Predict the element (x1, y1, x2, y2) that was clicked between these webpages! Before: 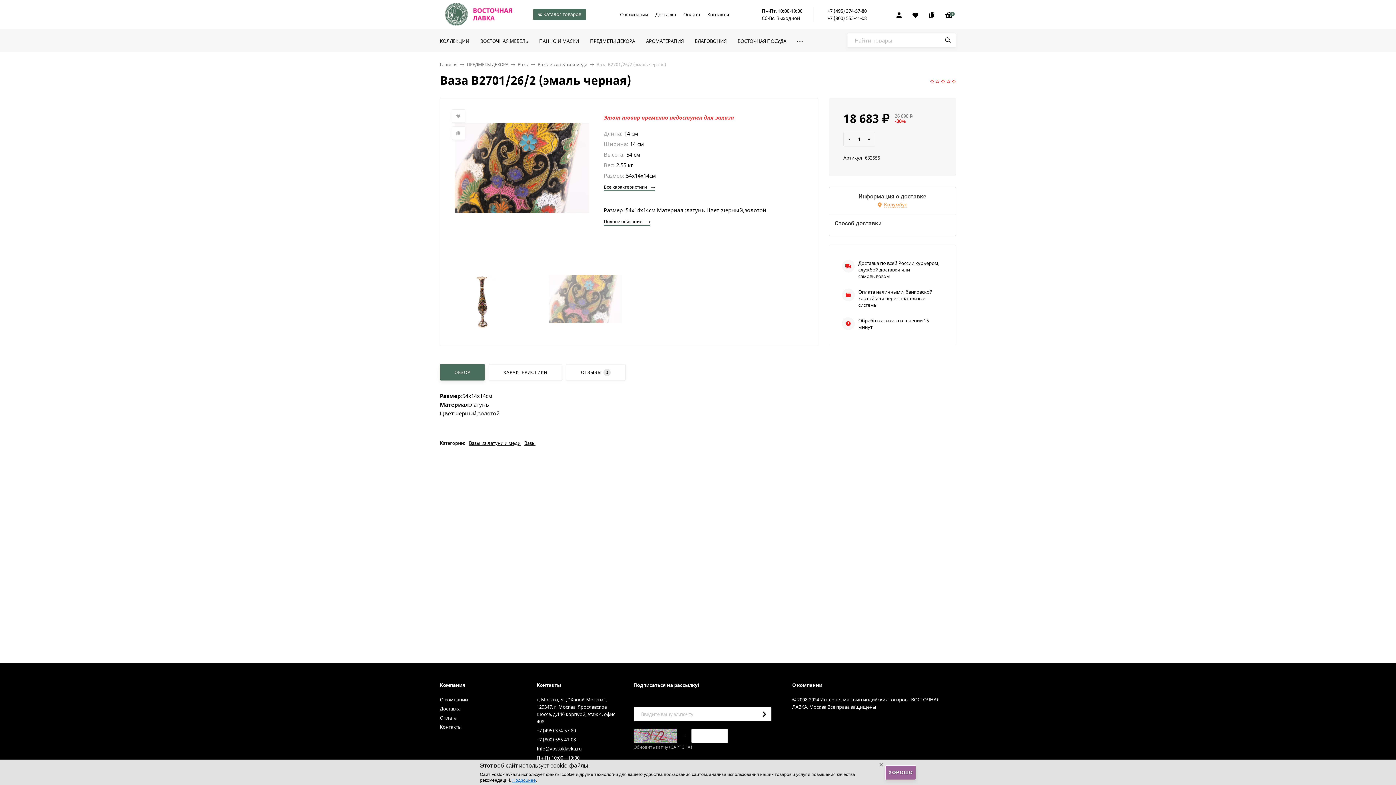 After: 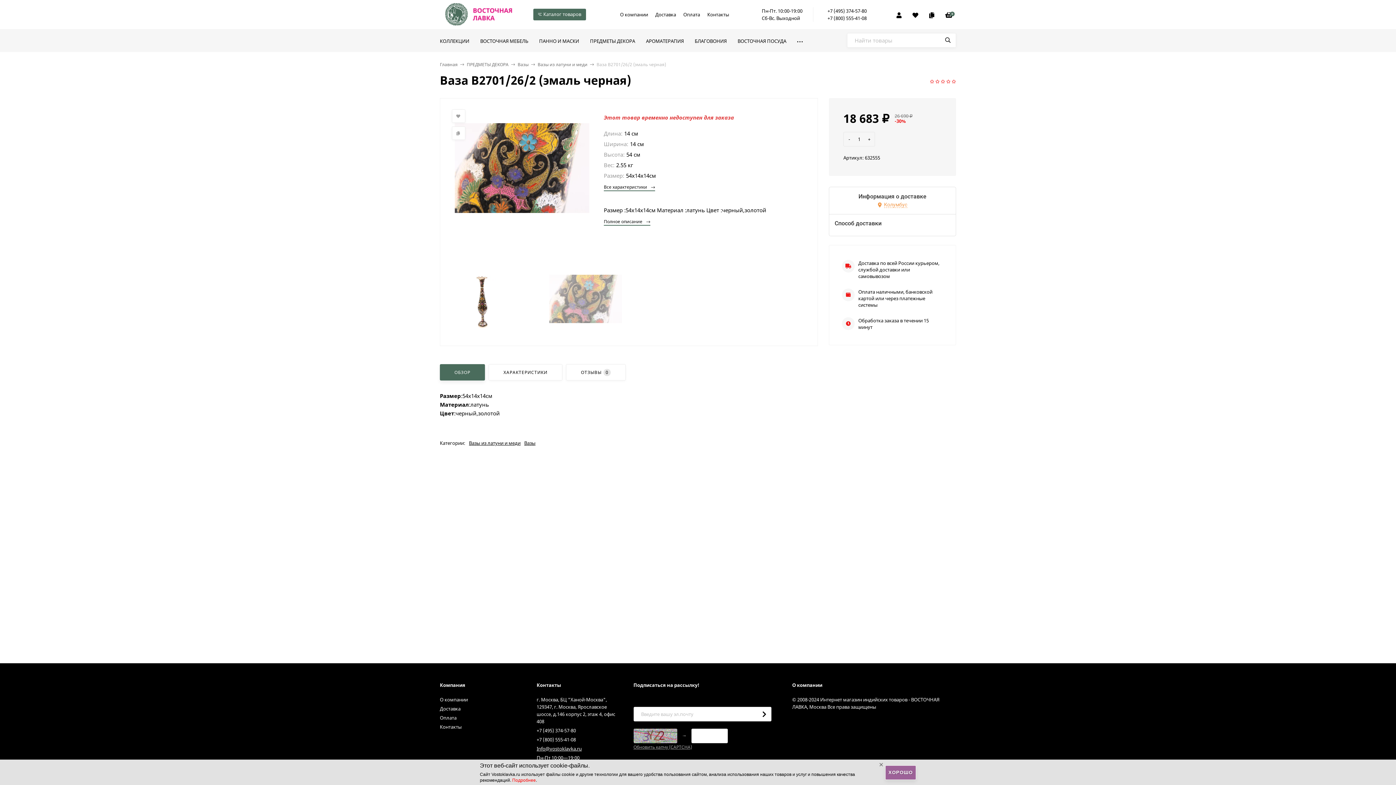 Action: bbox: (512, 778, 536, 783) label: Подробнее